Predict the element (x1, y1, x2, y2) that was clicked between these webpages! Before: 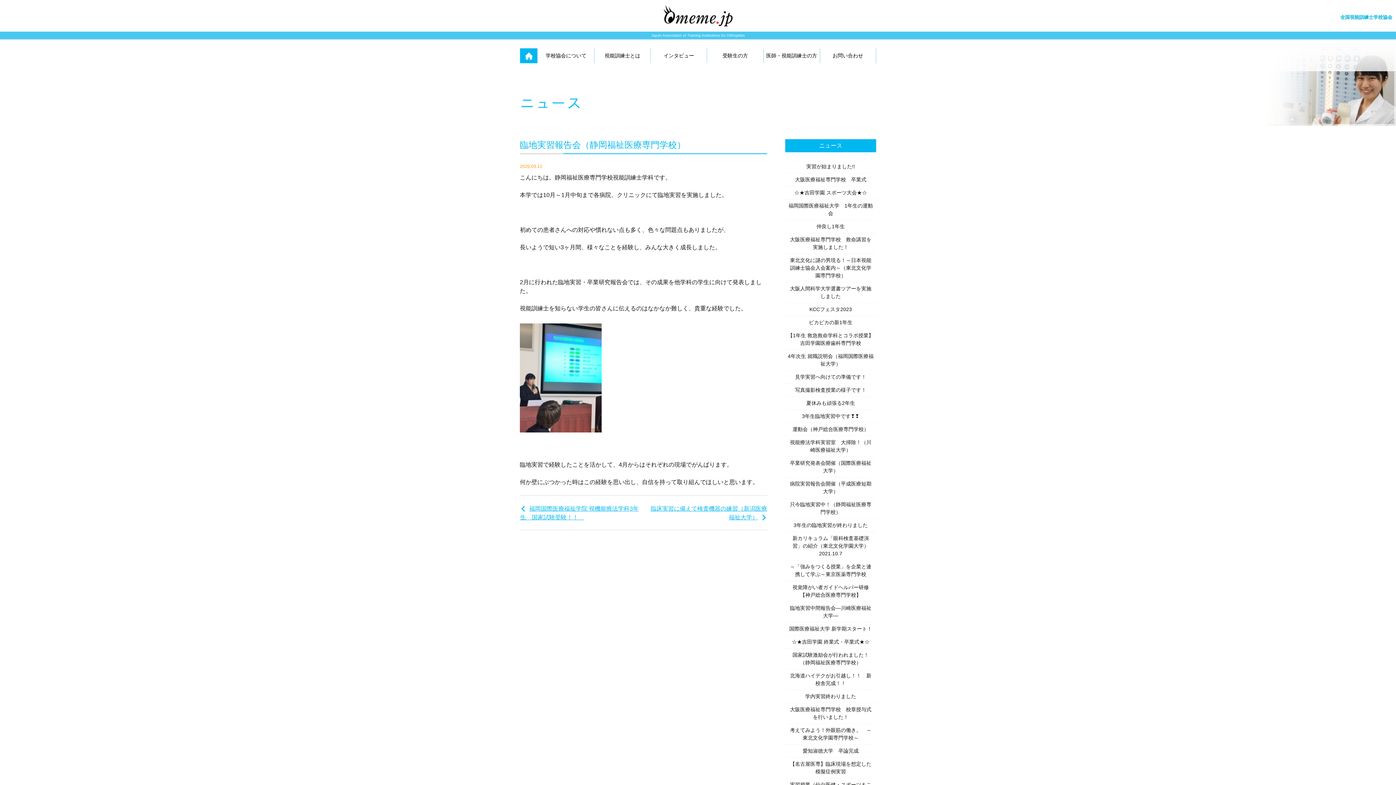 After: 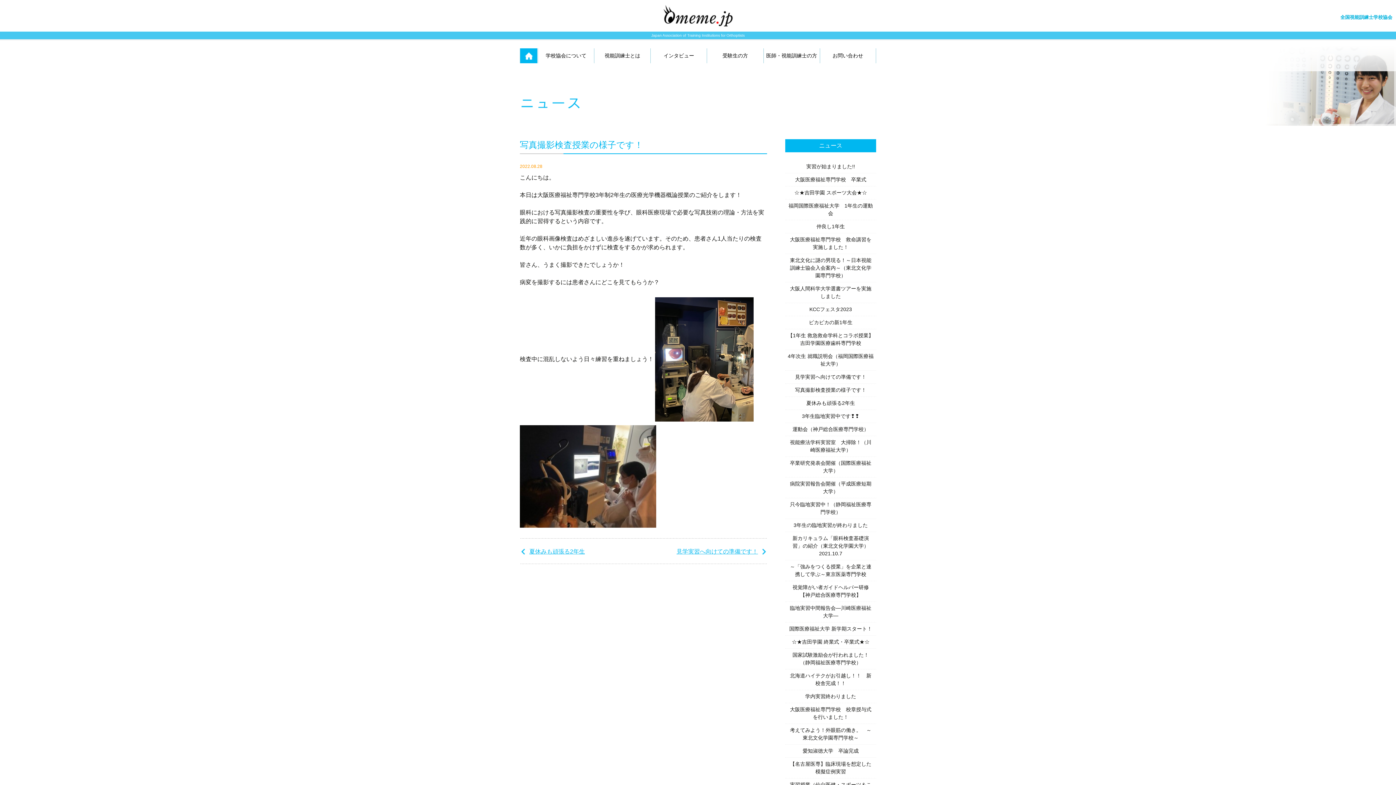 Action: bbox: (785, 384, 876, 397) label: 写真撮影検査授業の様子です！